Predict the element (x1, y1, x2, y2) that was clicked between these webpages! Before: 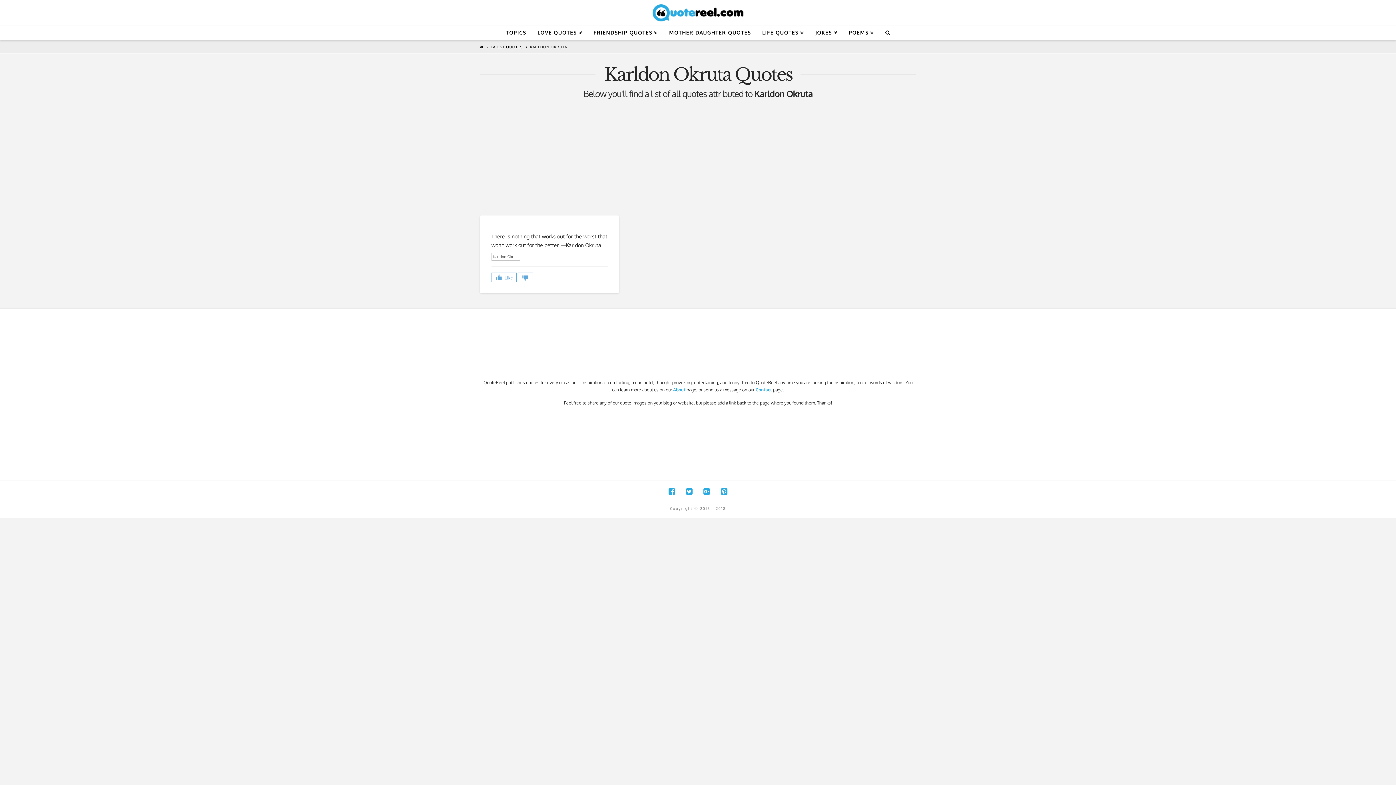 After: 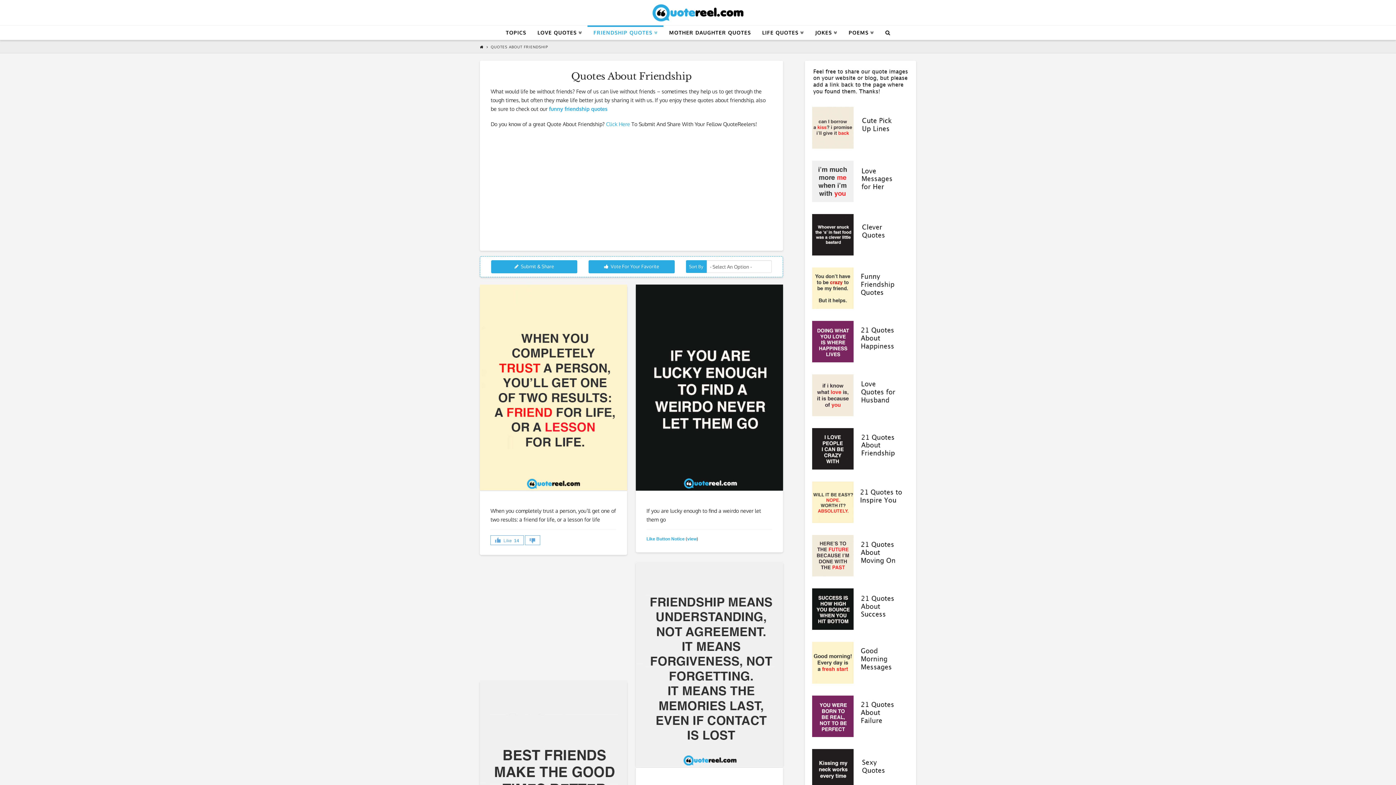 Action: bbox: (587, 25, 663, 40) label: FRIENDSHIP QUOTES